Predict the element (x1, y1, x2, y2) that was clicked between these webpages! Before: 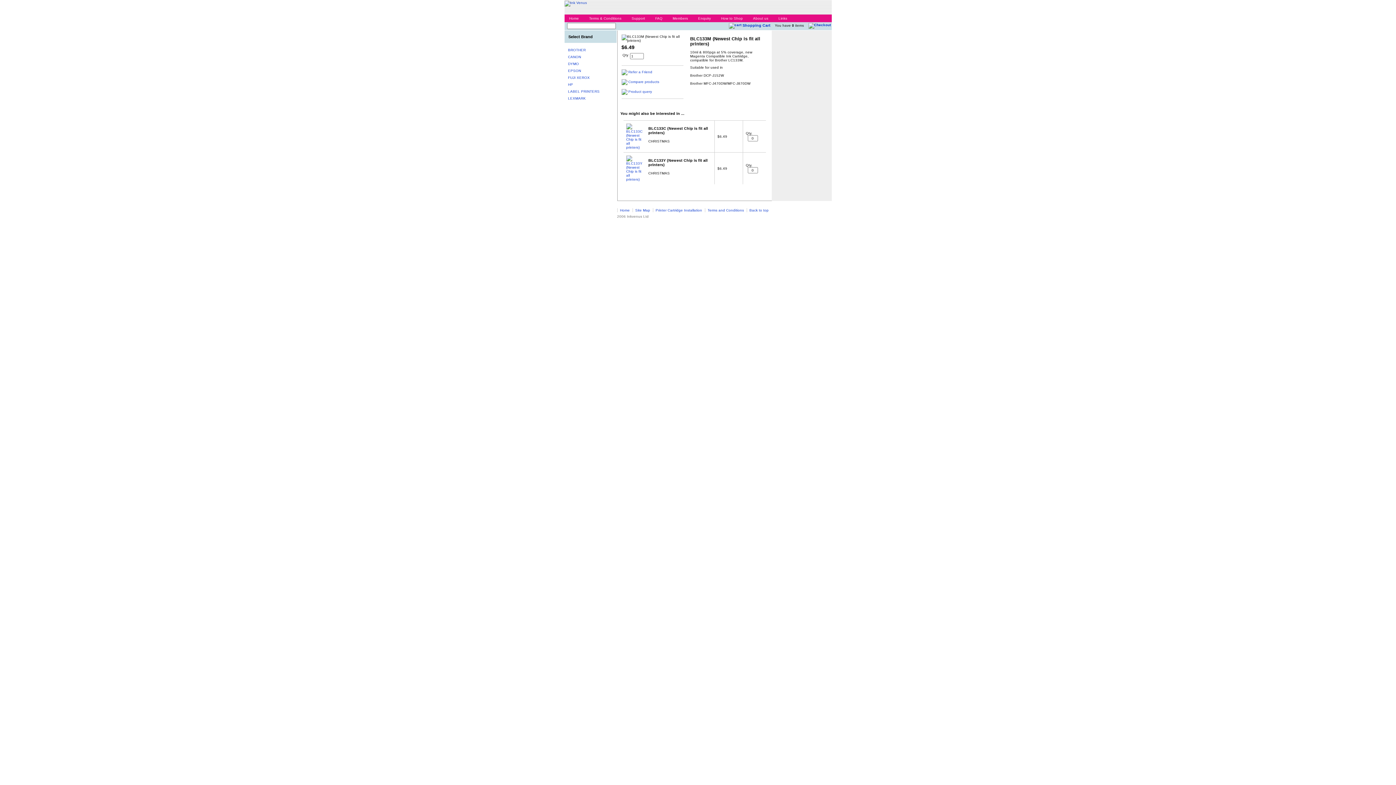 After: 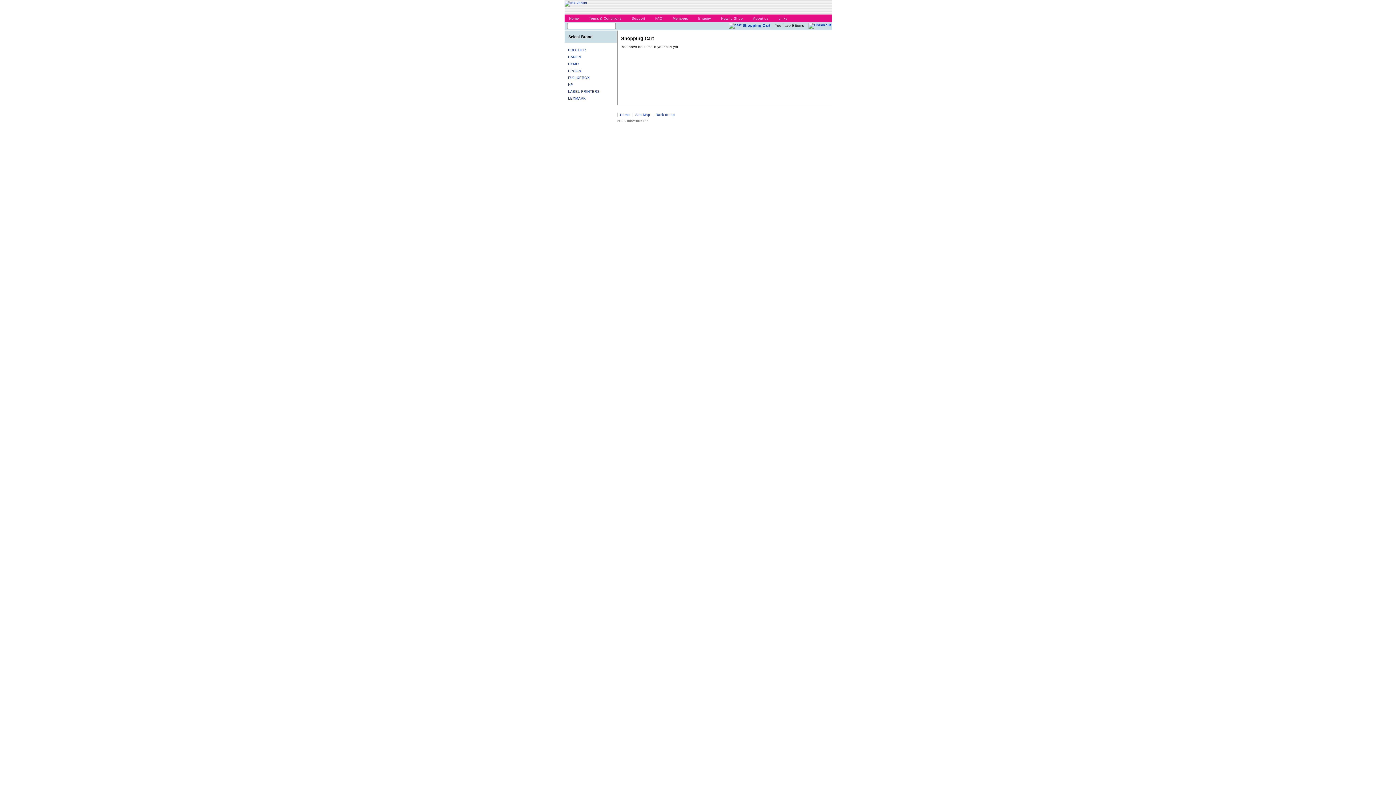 Action: bbox: (742, 23, 770, 27) label: Shopping Cart